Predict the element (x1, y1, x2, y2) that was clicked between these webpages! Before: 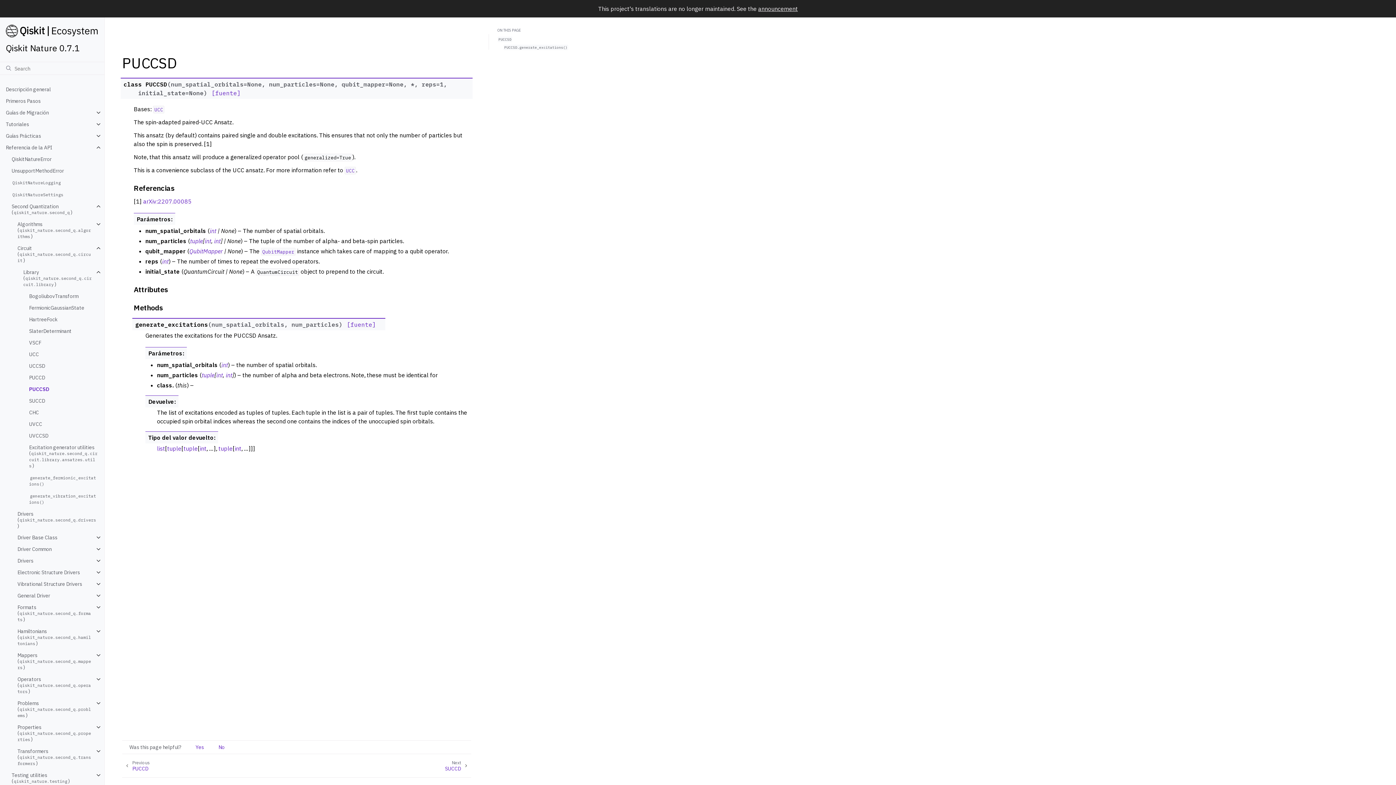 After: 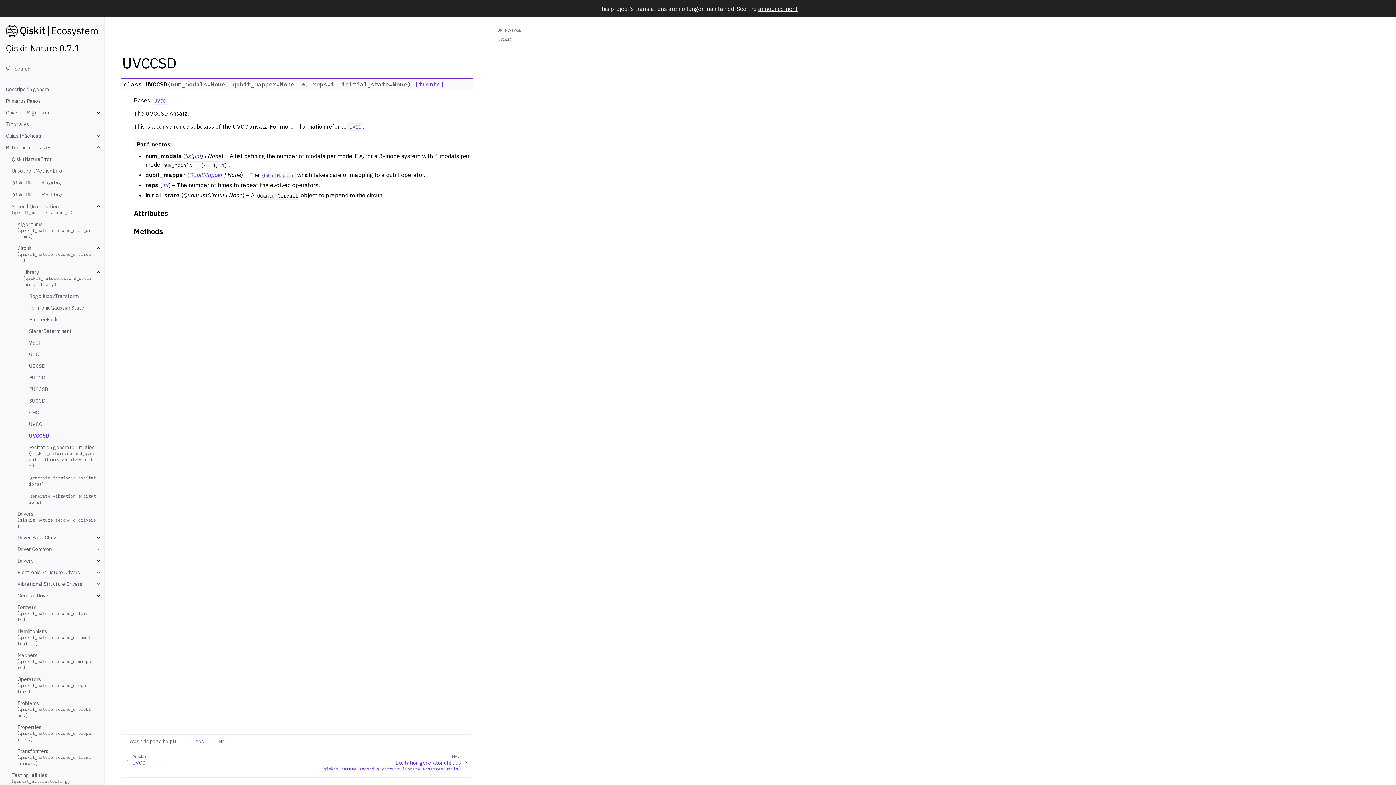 Action: bbox: (23, 430, 104, 441) label: UVCCSD